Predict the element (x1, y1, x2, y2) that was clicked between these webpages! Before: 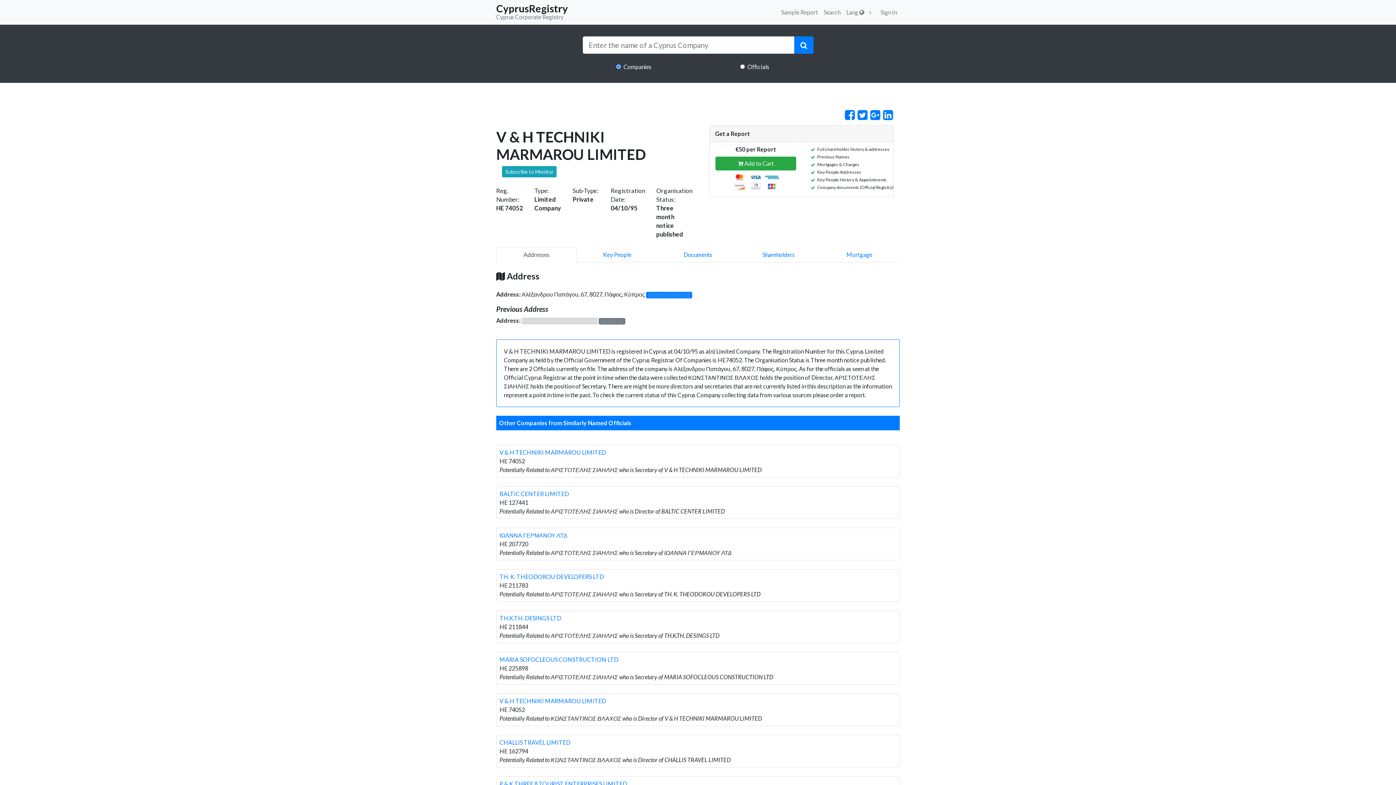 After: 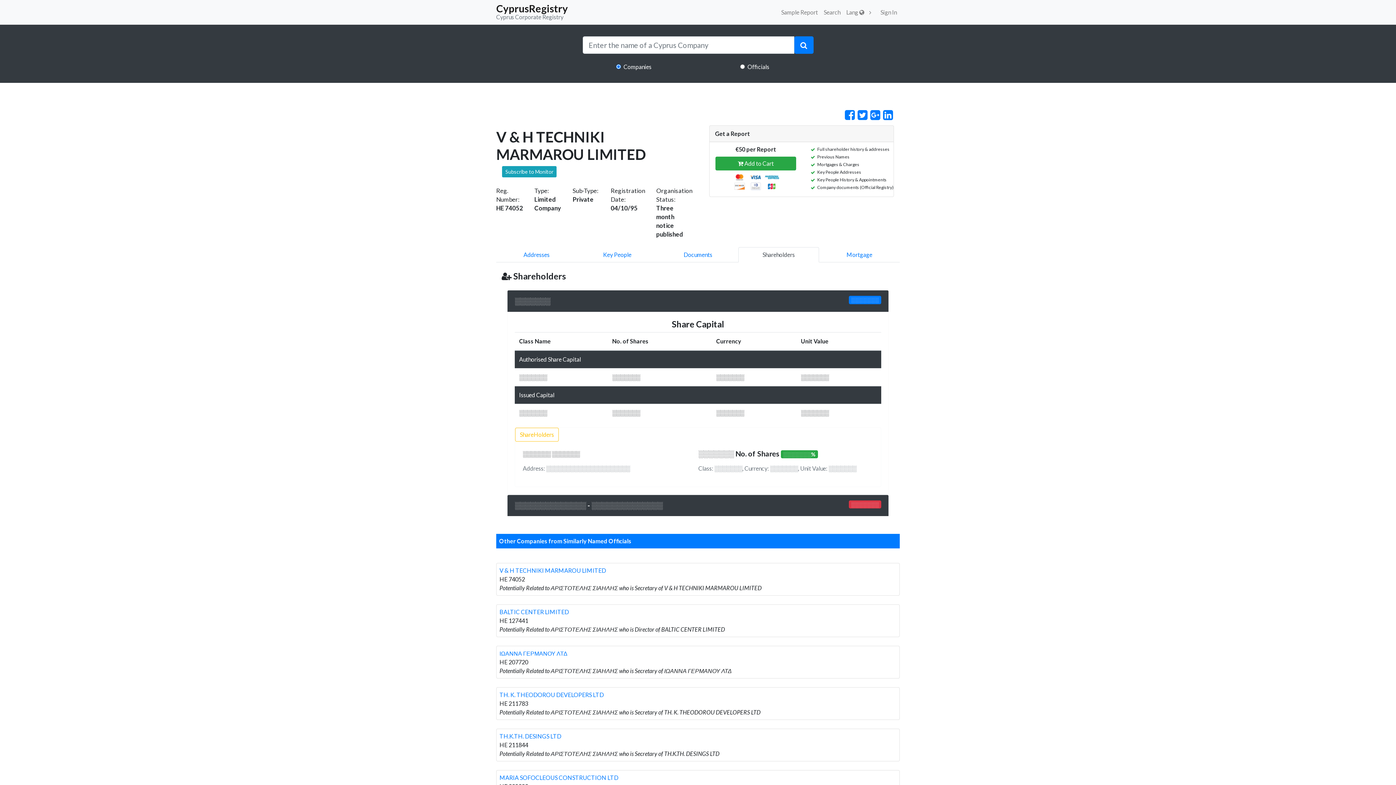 Action: bbox: (738, 247, 819, 262) label: Shareholders